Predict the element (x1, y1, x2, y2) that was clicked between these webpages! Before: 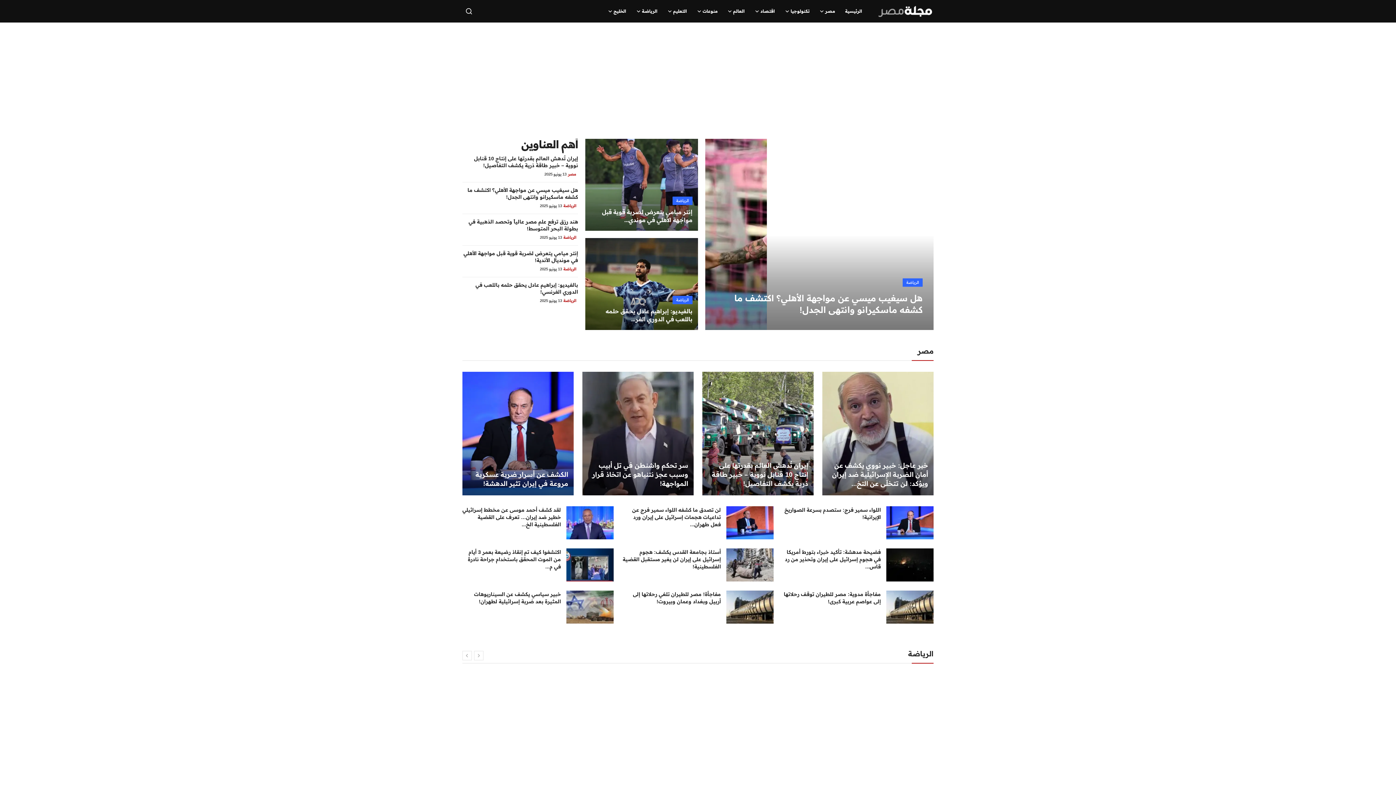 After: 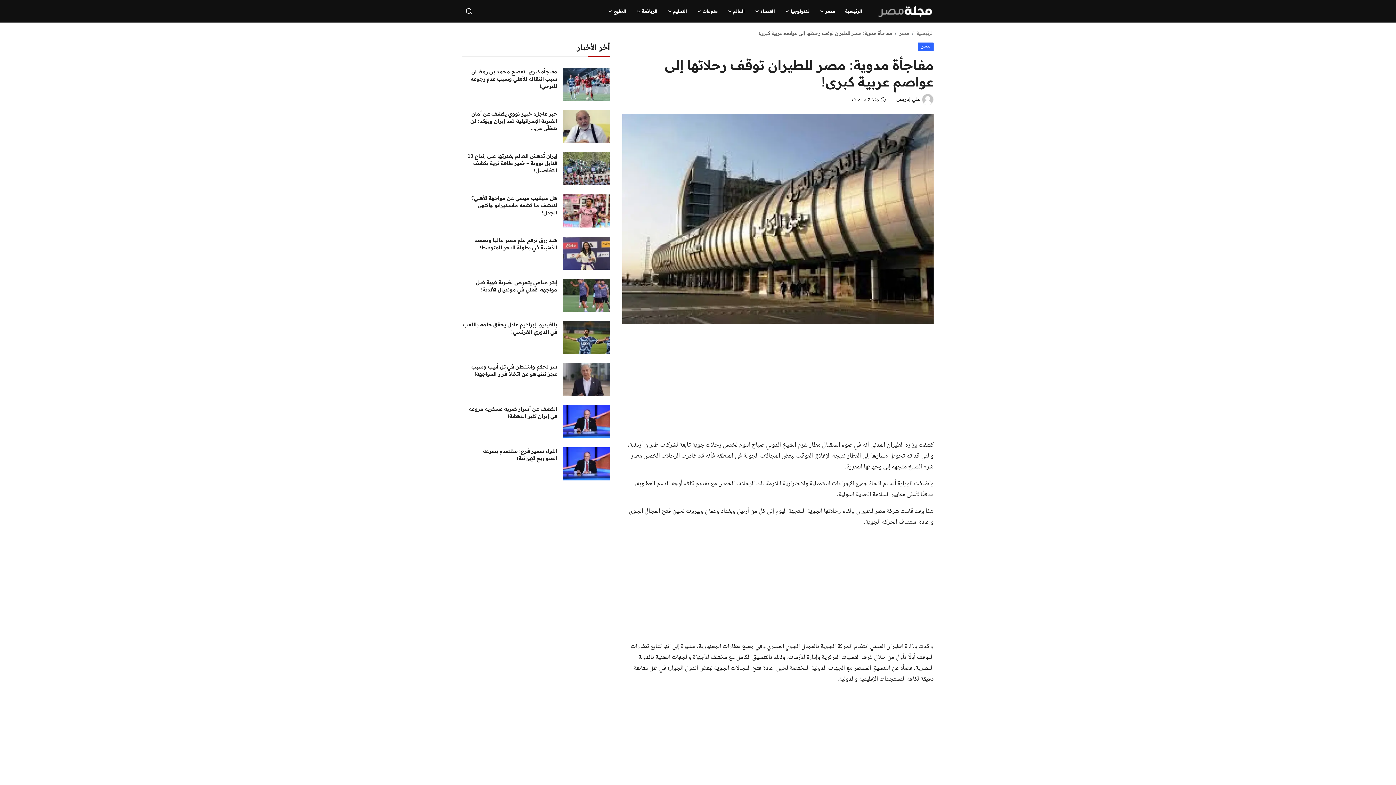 Action: bbox: (886, 590, 933, 624)